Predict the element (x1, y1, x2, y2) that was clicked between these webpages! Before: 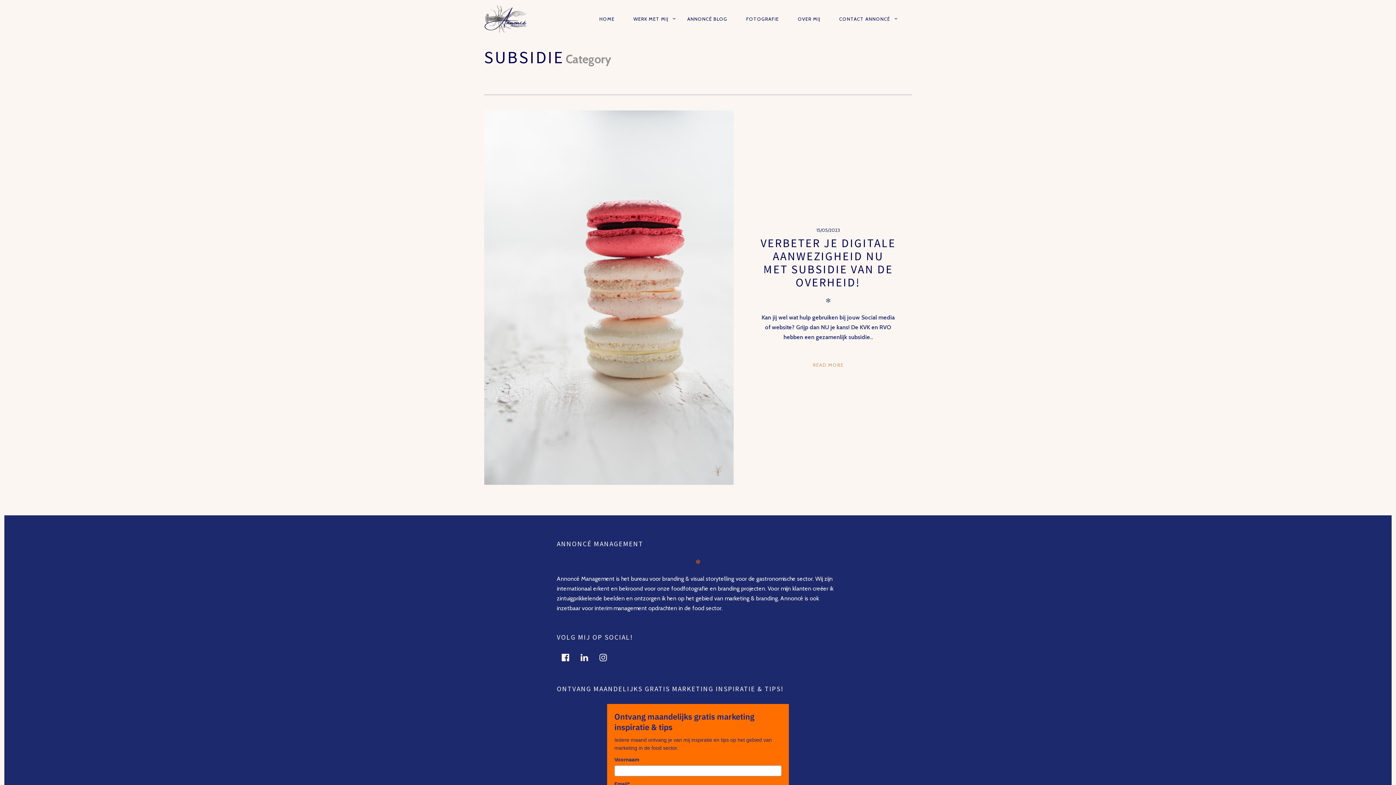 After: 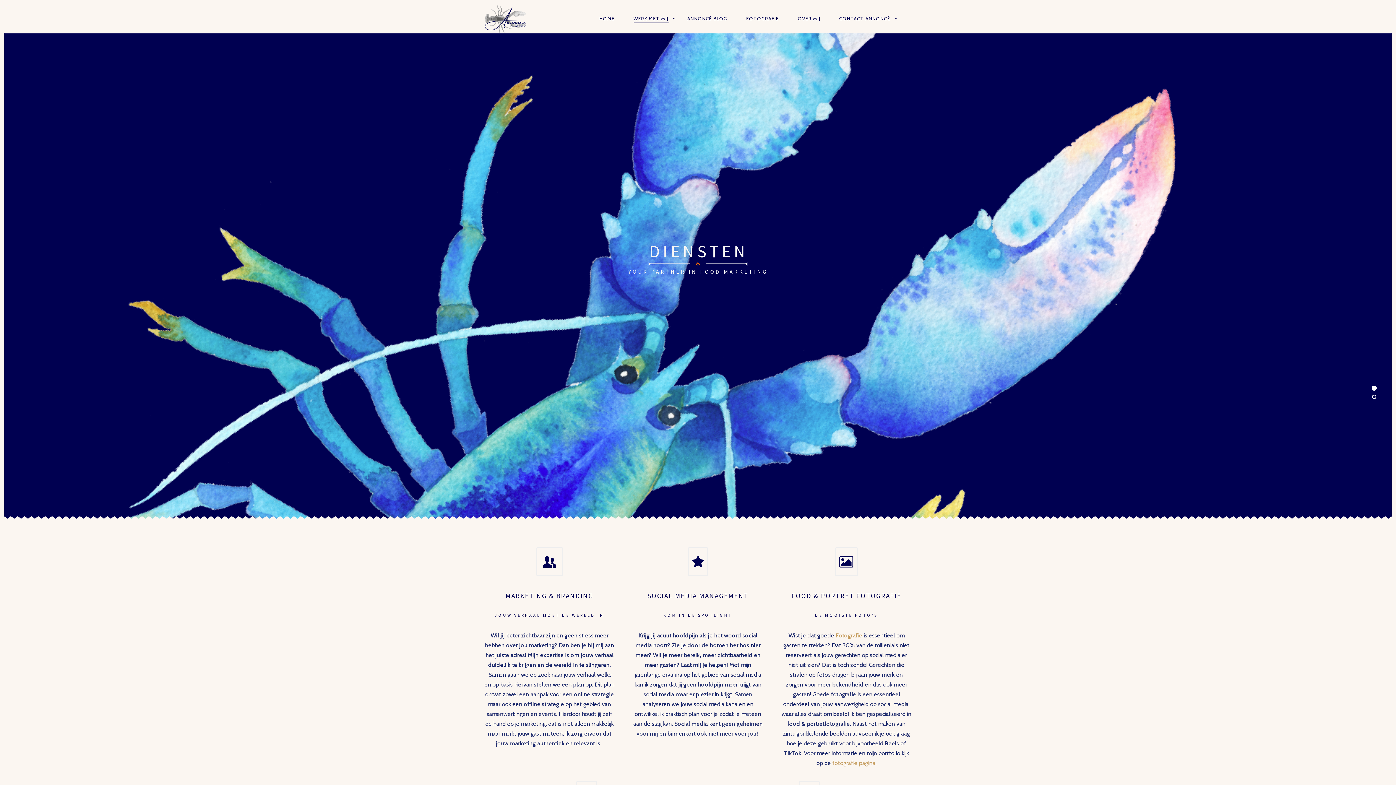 Action: label: WERK MET MIJ bbox: (624, 10, 677, 27)